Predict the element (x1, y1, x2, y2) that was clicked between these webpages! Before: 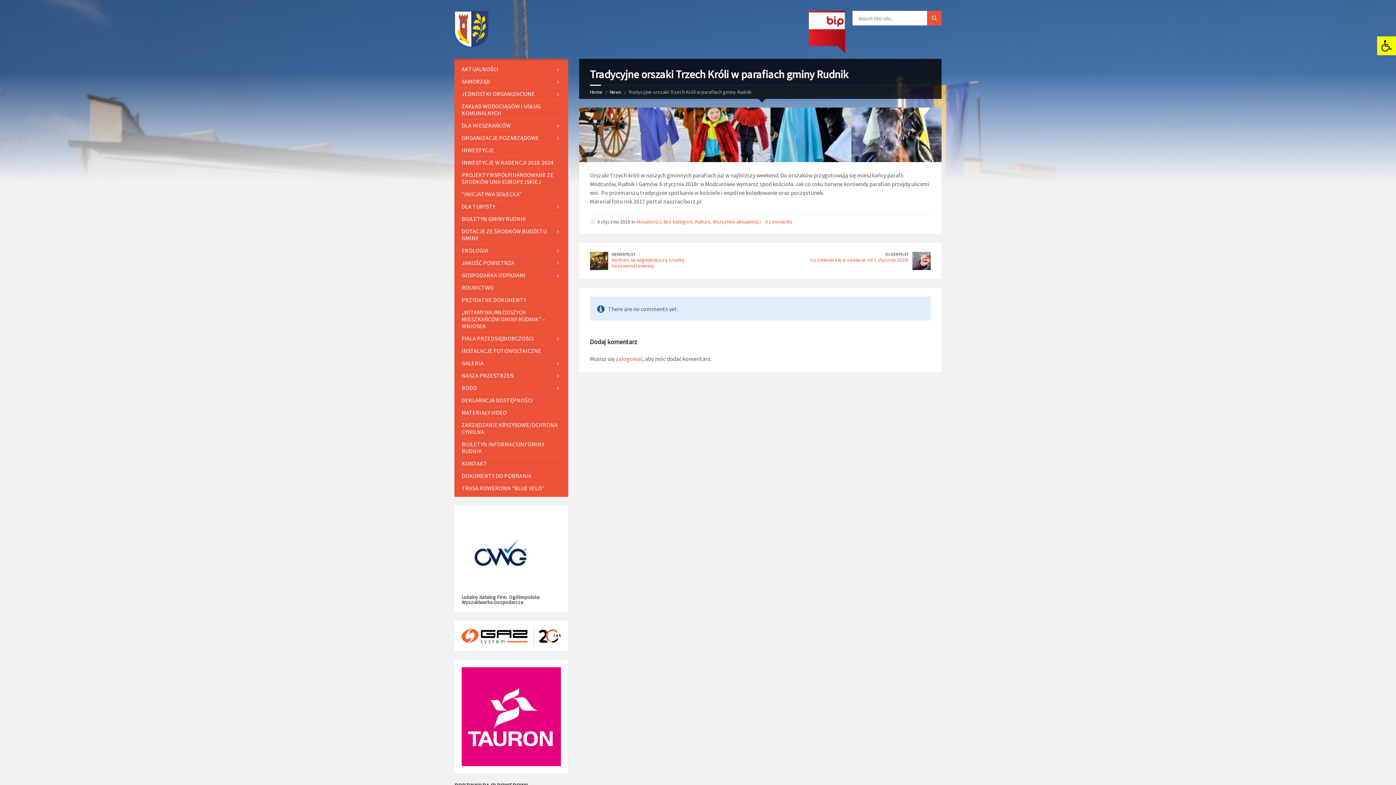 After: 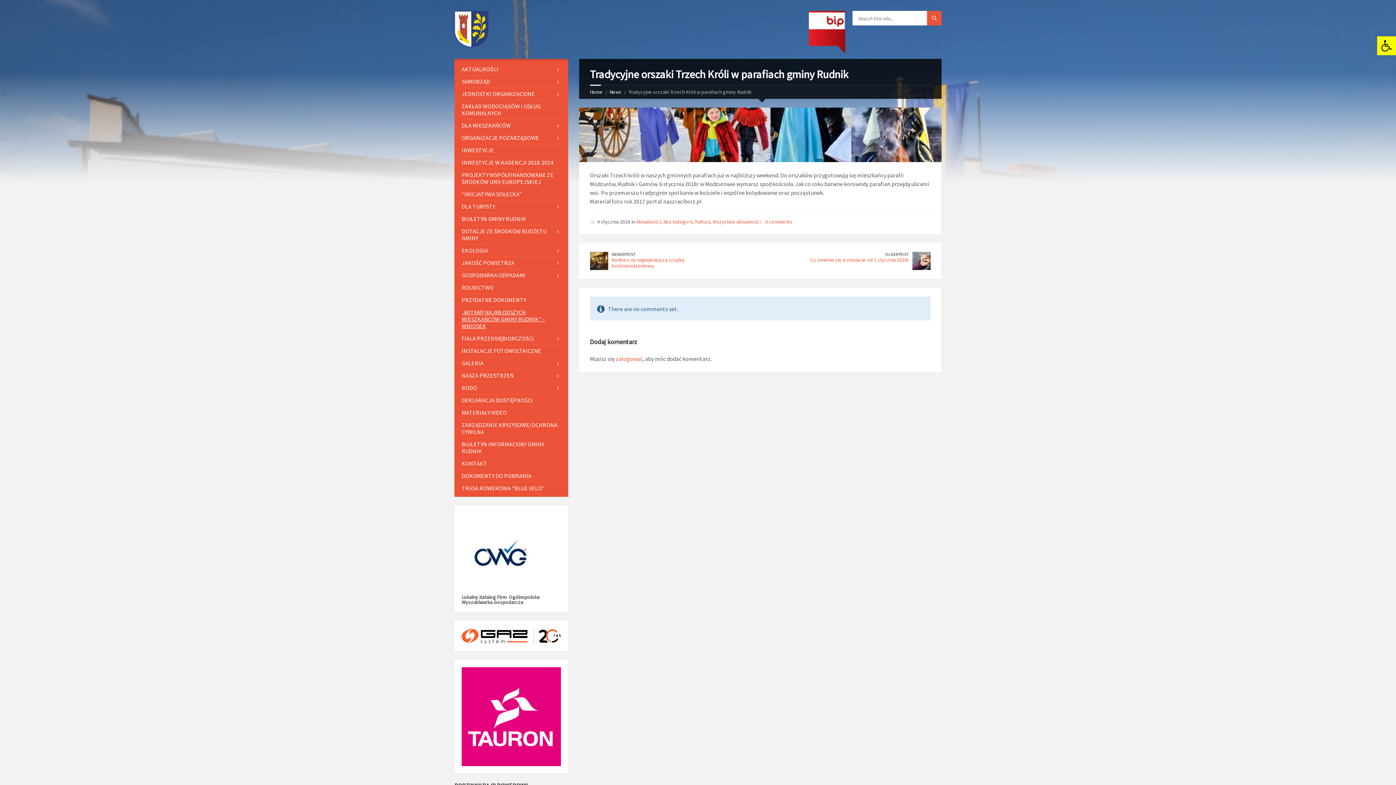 Action: label: „WITAMY NAJMŁODSZYCH MIESZKAŃCÓW GMINY RUDNIK” – WNIOSEK bbox: (461, 306, 560, 332)